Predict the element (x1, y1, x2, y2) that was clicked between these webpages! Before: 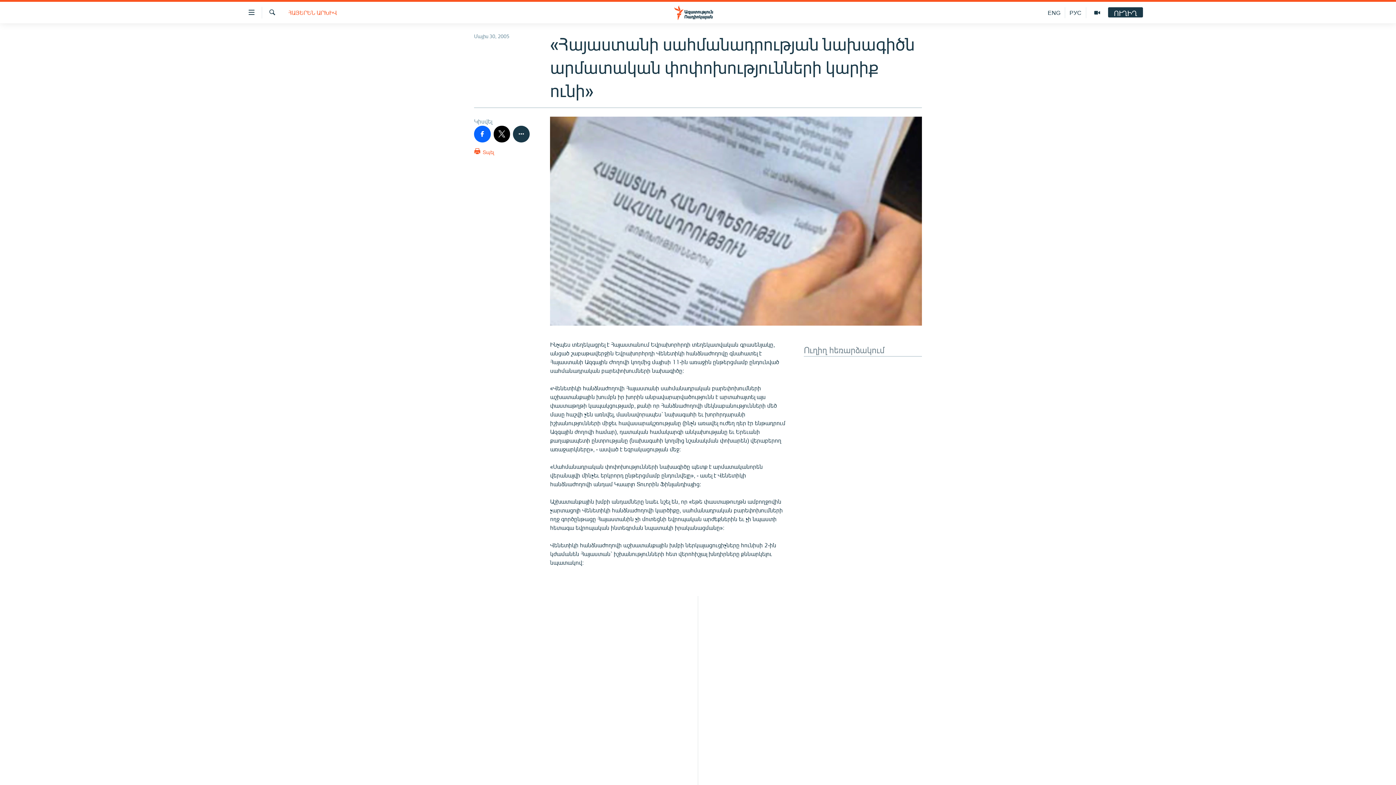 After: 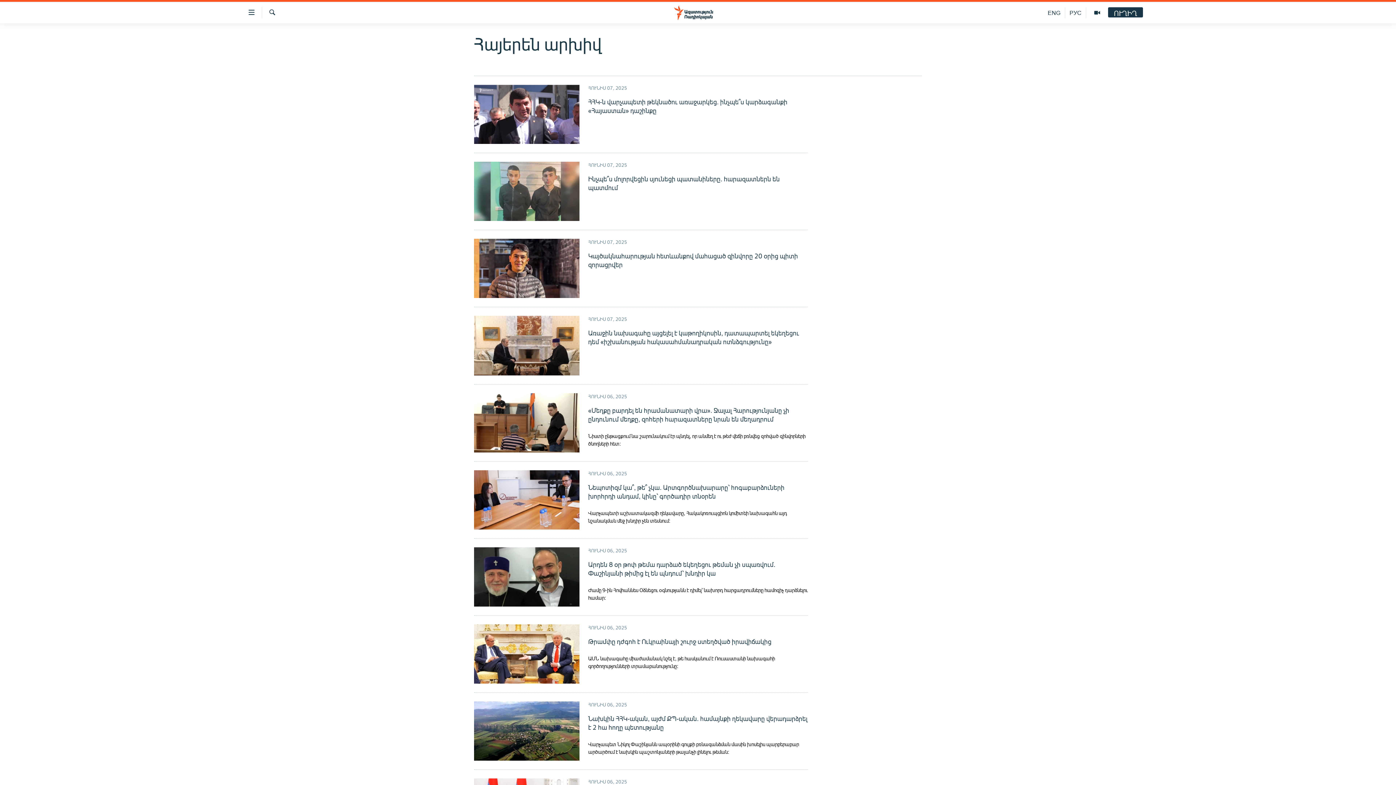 Action: bbox: (288, 8, 337, 16) label: ՀԱՅԵՐԵՆ ԱՐԽԻՎ